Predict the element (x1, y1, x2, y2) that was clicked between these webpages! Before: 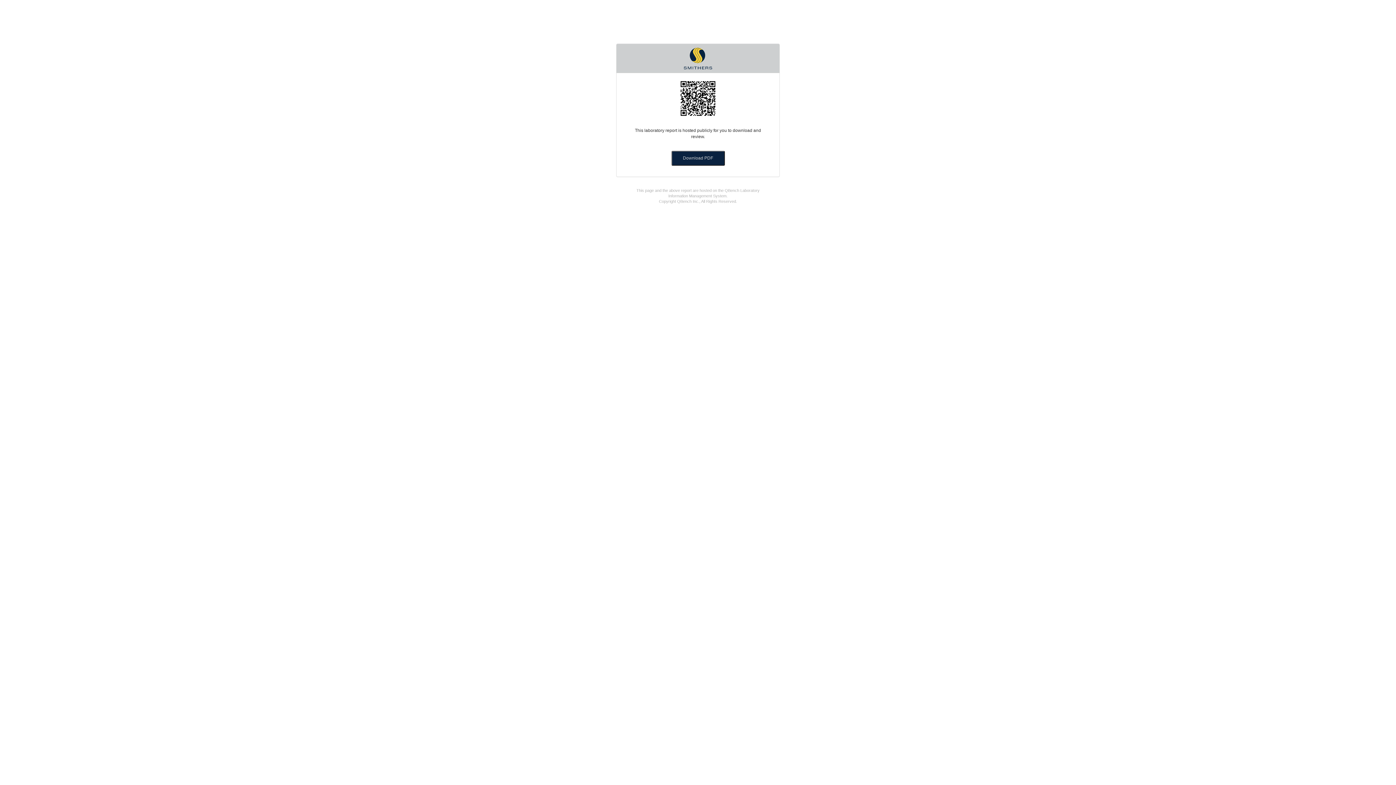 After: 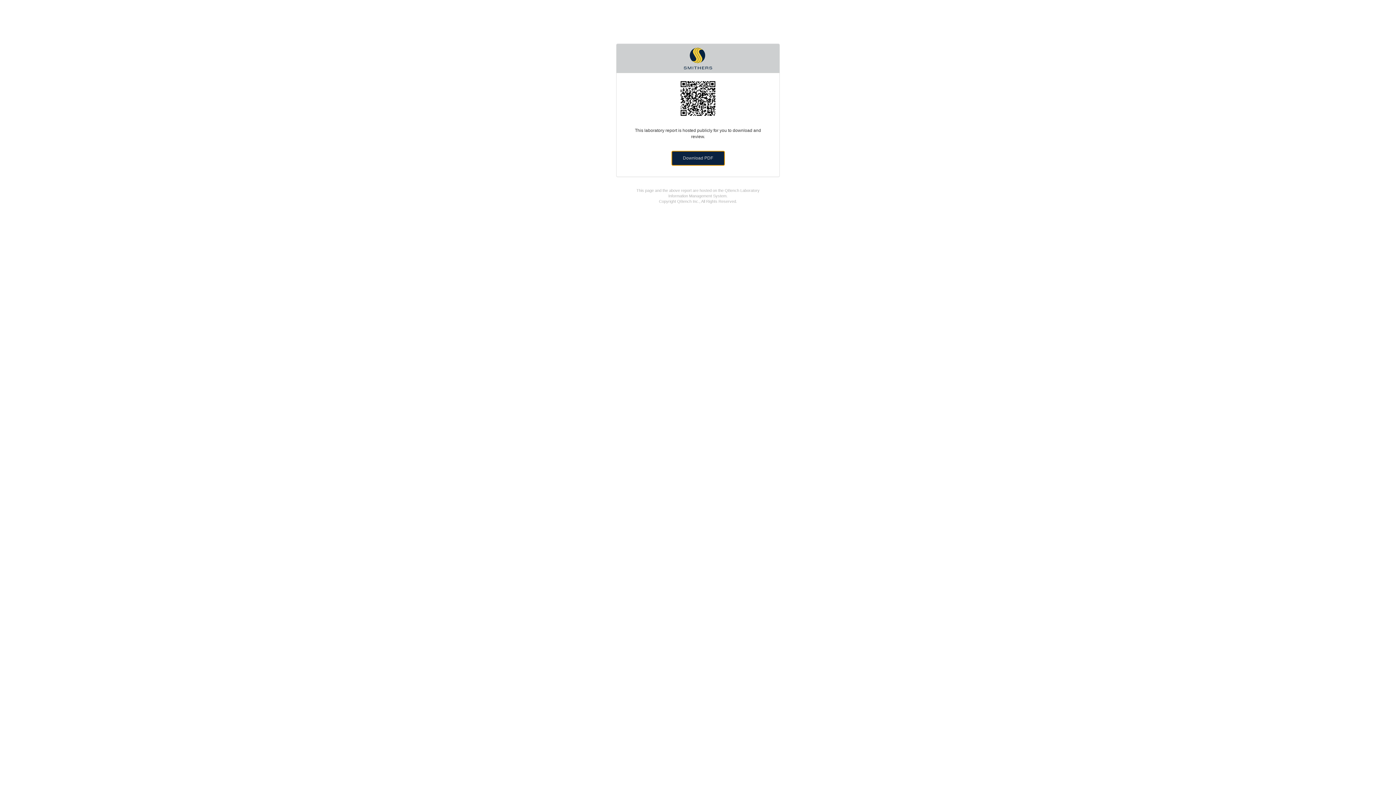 Action: label: Download PDF bbox: (671, 150, 724, 165)